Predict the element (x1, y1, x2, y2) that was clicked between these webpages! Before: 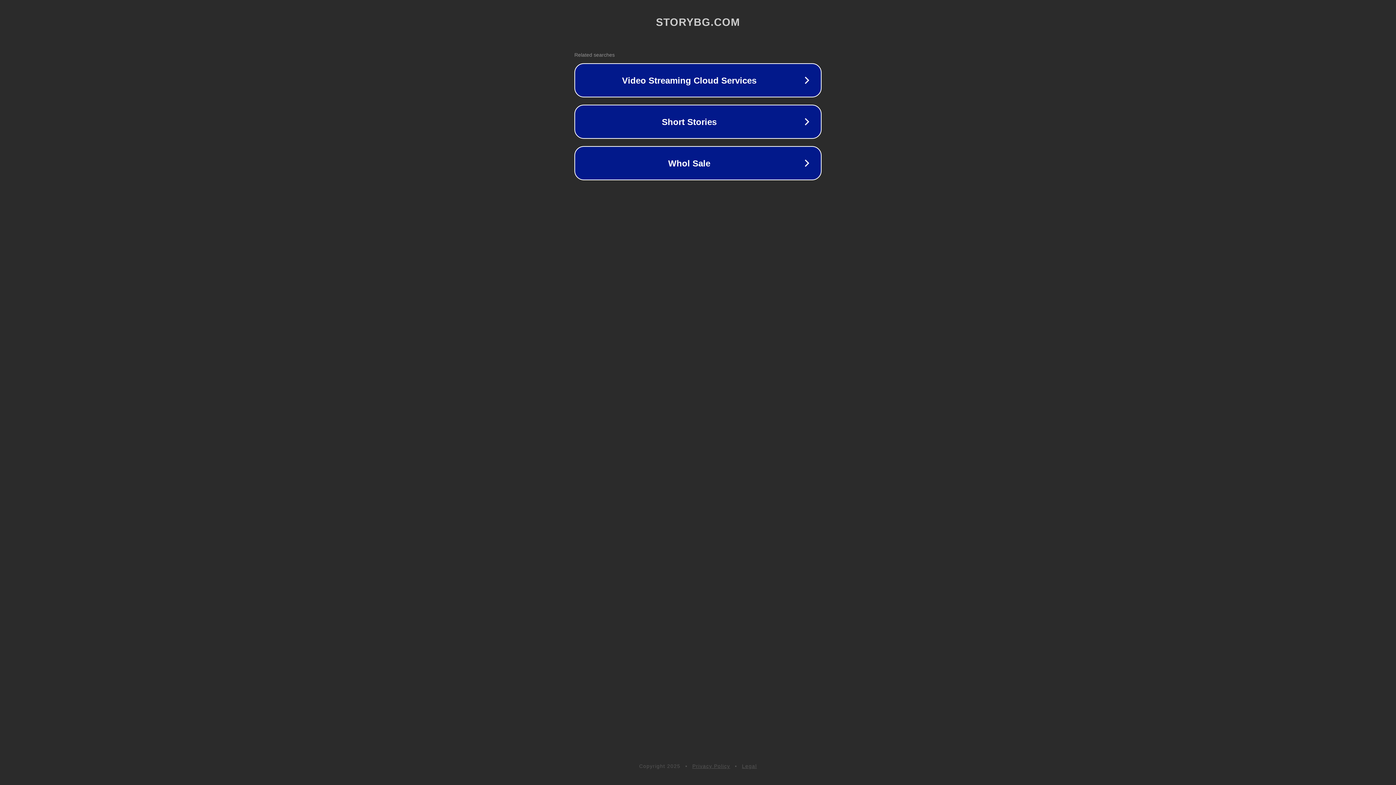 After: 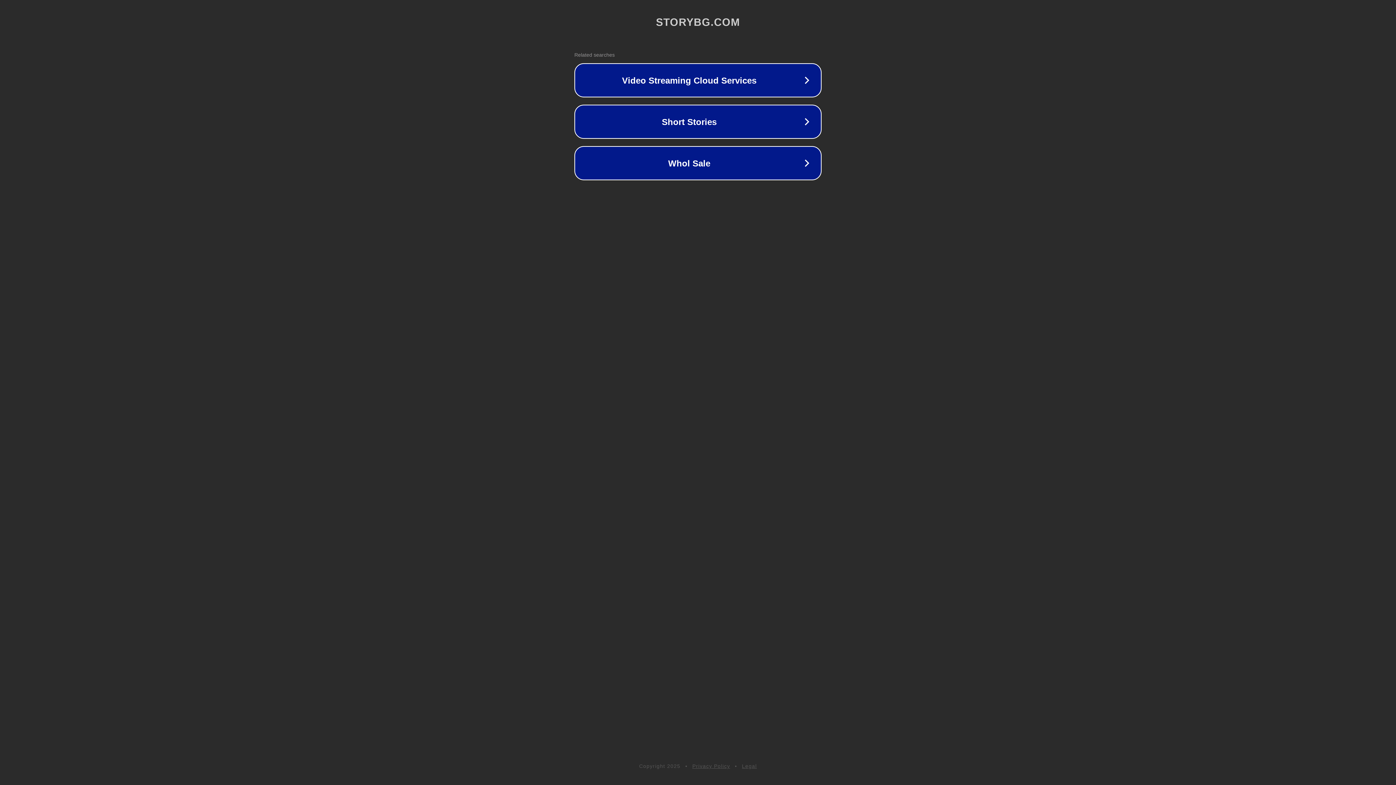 Action: label: Legal bbox: (742, 763, 757, 769)